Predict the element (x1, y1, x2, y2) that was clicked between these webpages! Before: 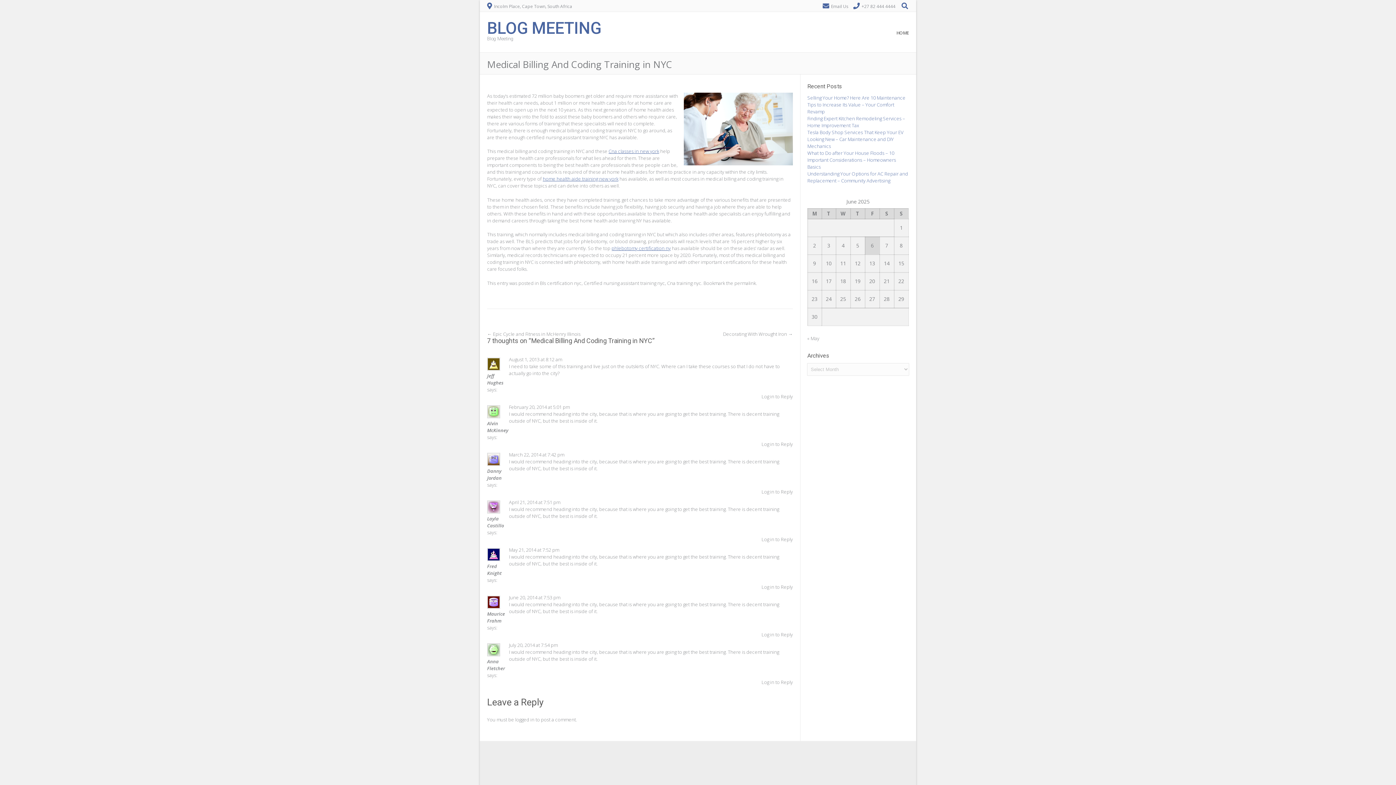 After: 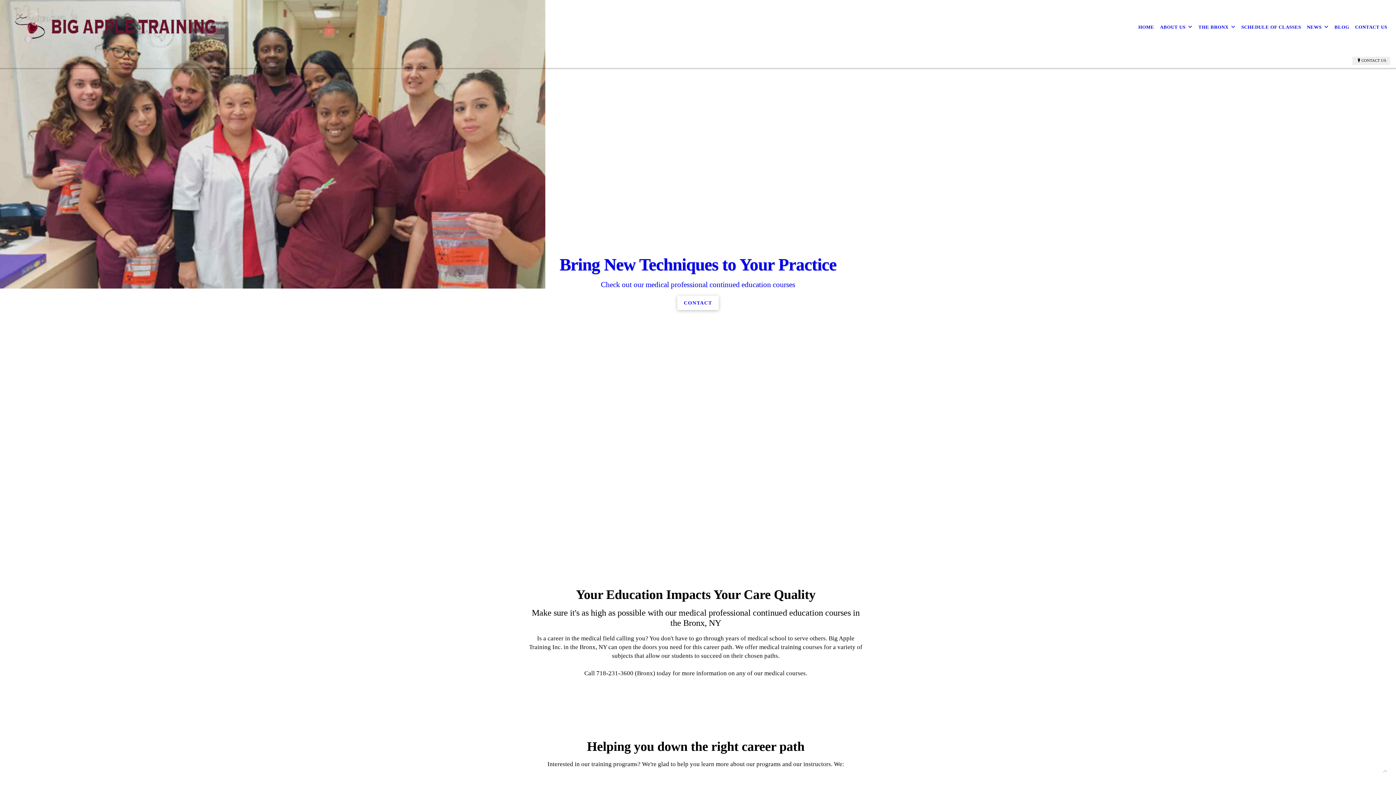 Action: label: home health aide training new york bbox: (542, 175, 618, 182)